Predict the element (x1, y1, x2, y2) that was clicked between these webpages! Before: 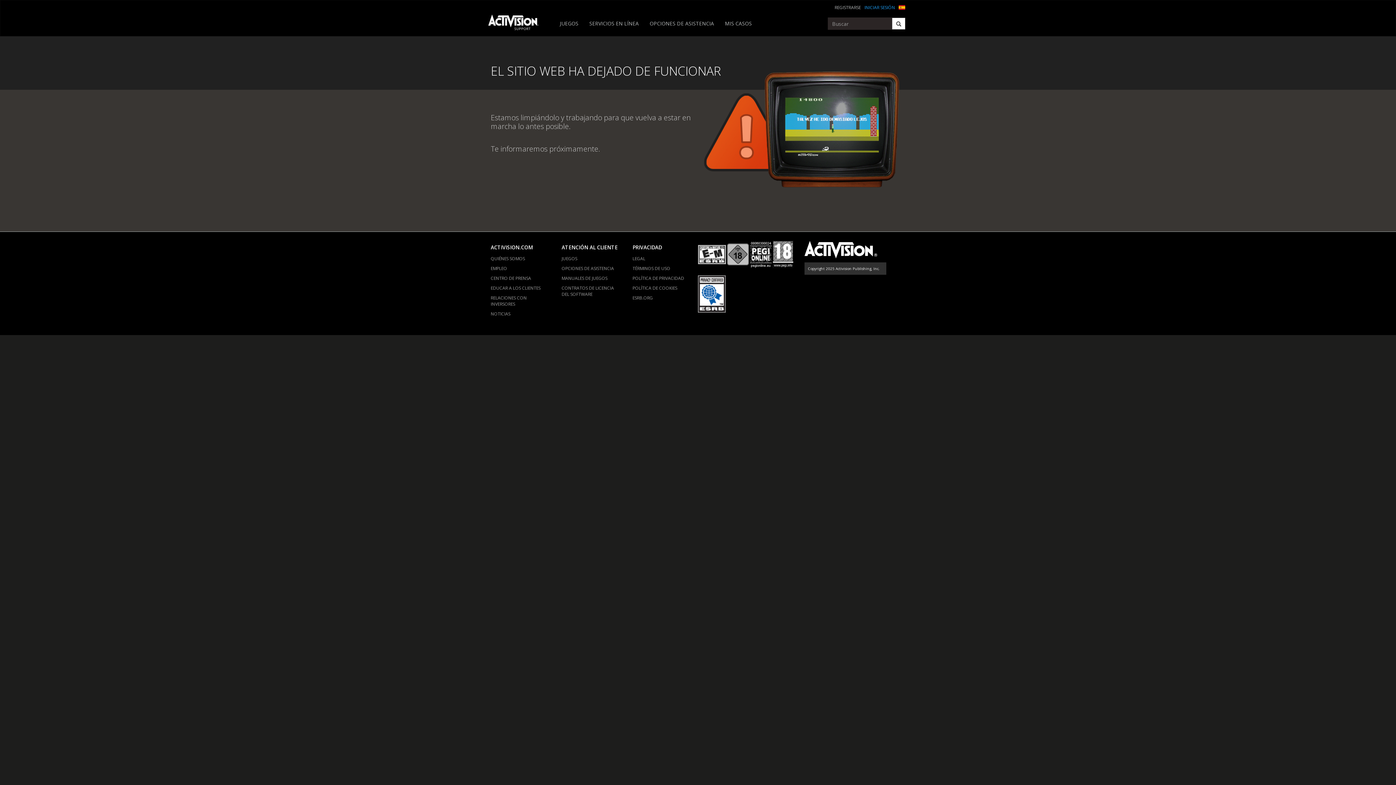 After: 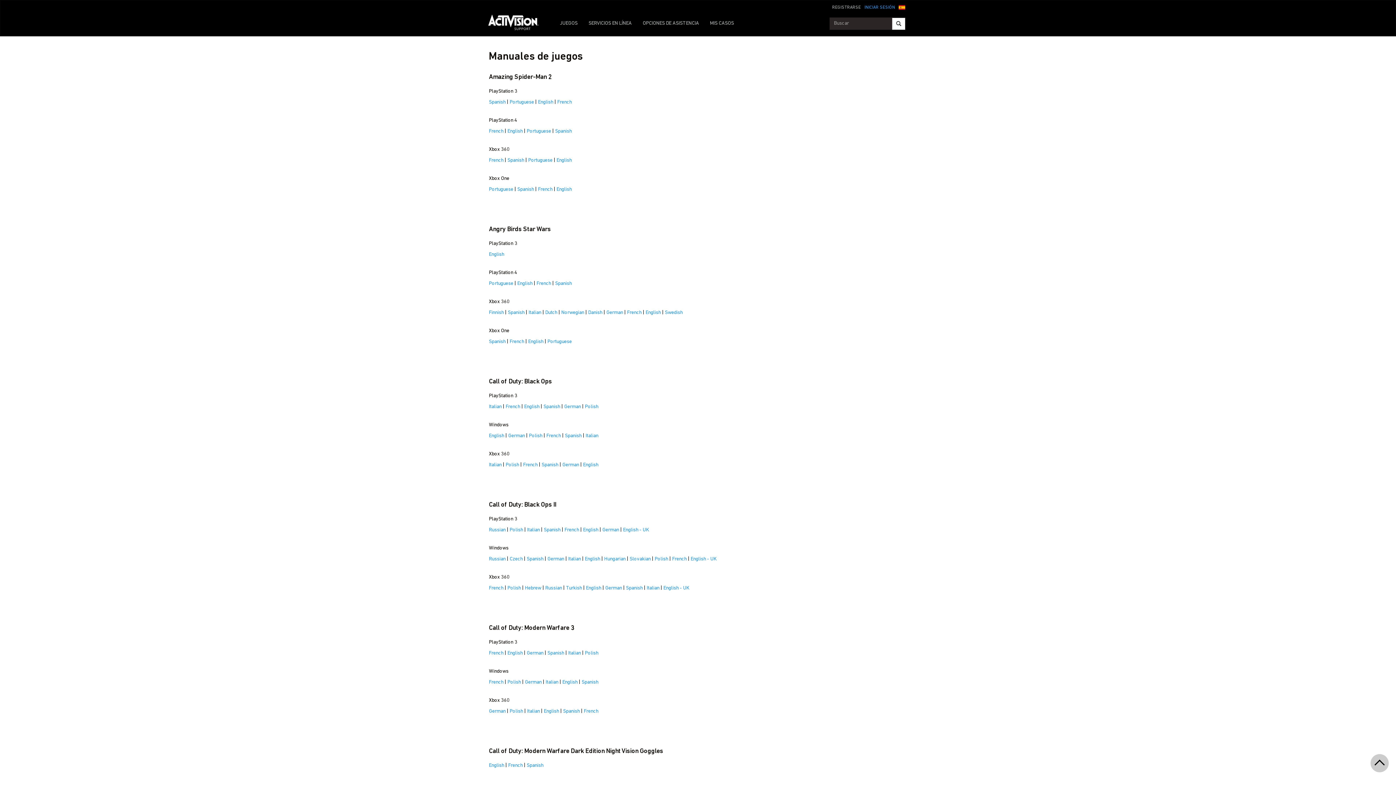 Action: label: MANUALES DE JUEGOS bbox: (561, 275, 607, 281)